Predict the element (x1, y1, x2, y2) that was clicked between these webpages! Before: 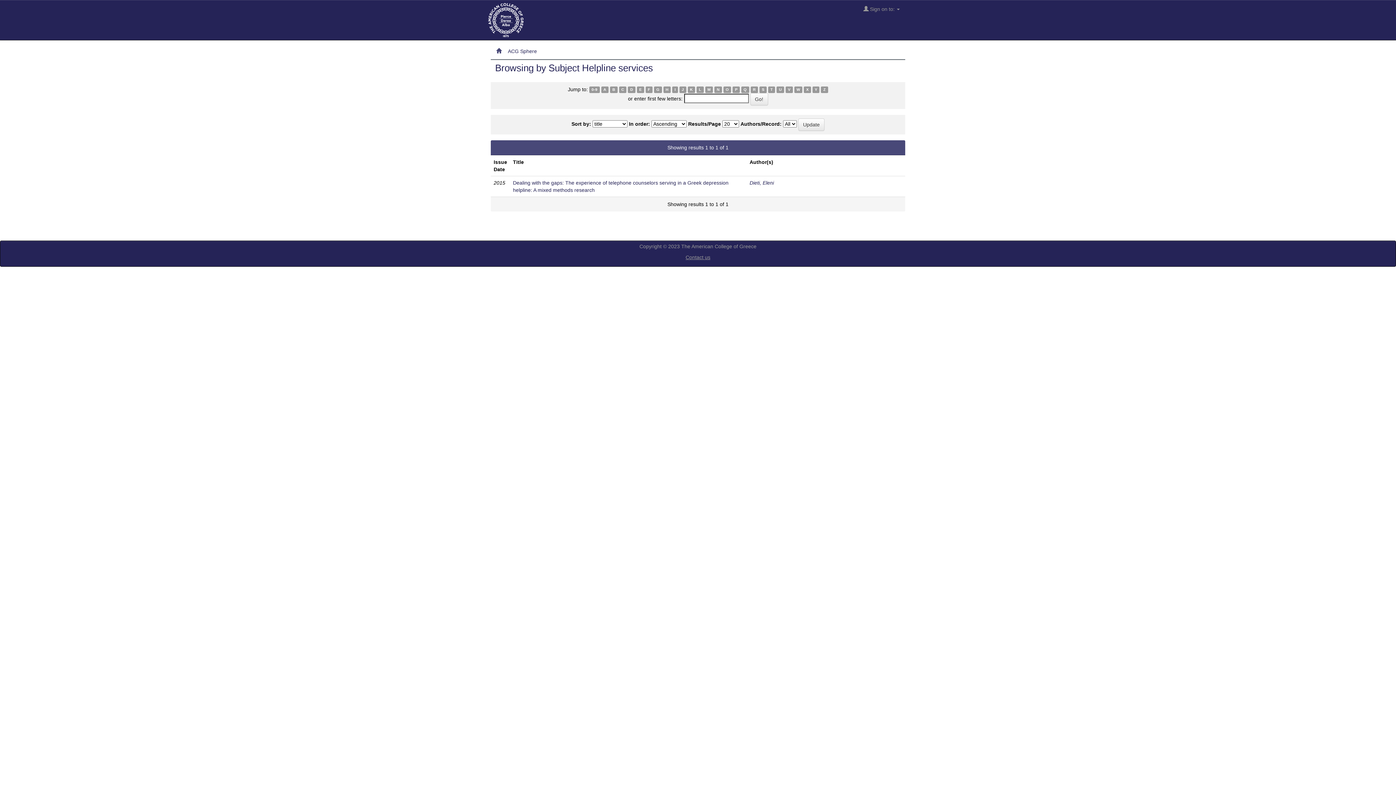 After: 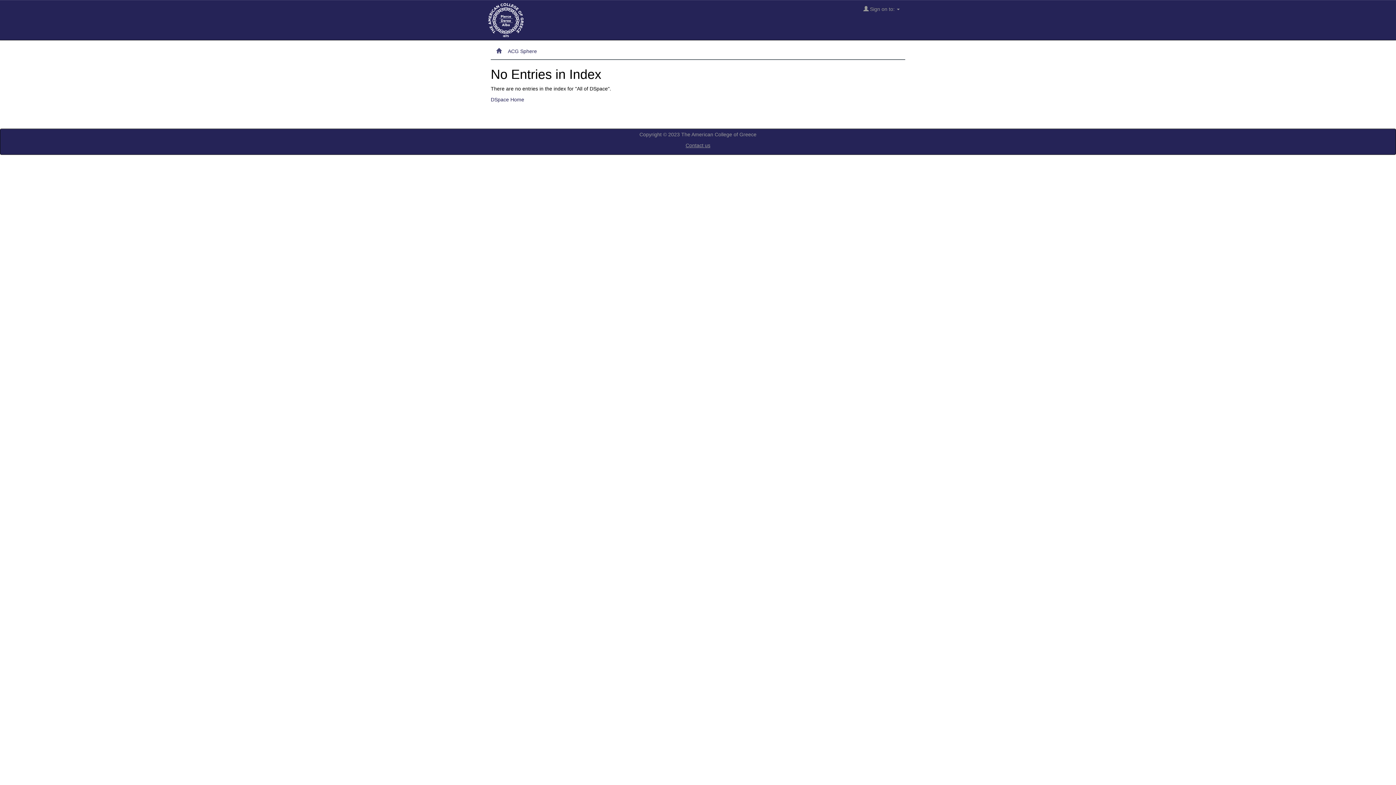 Action: label: O bbox: (723, 86, 731, 92)